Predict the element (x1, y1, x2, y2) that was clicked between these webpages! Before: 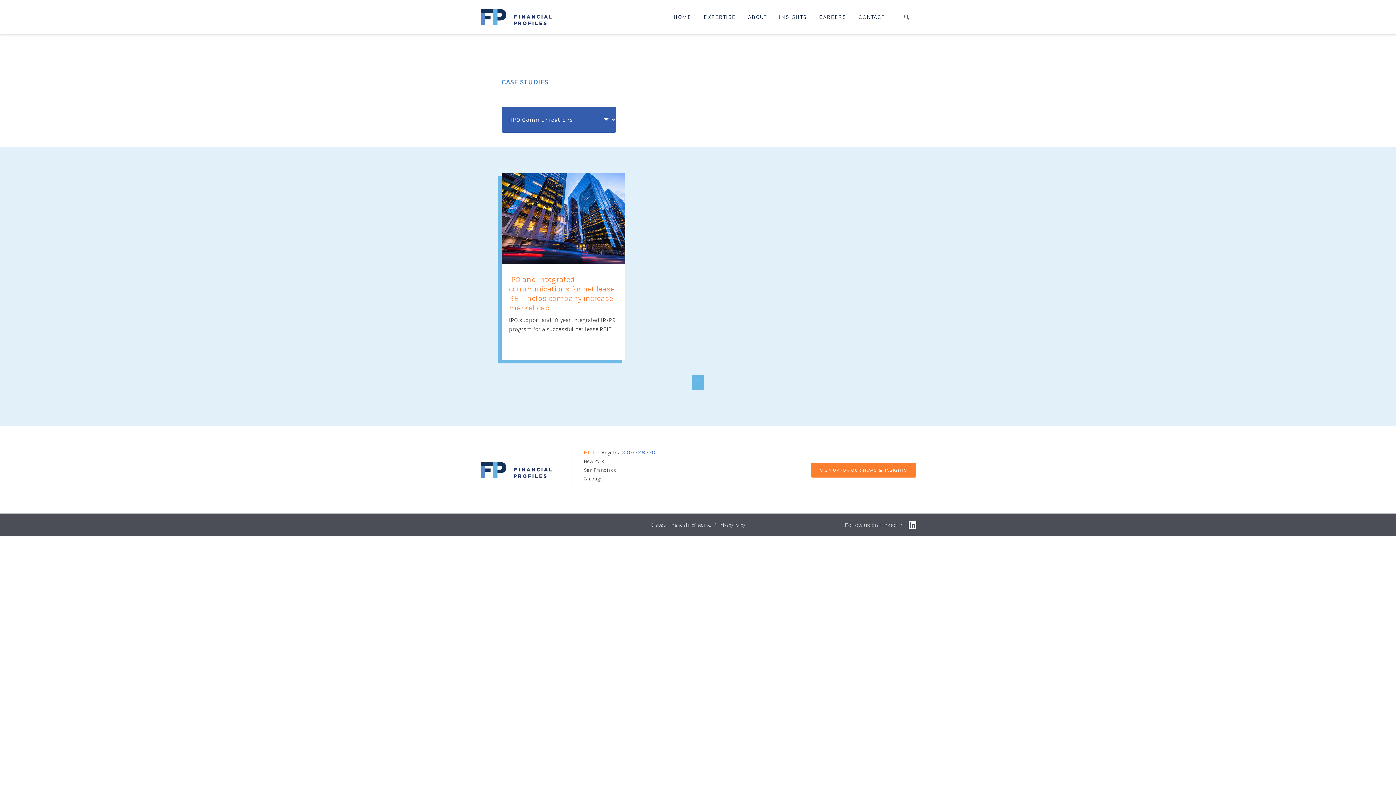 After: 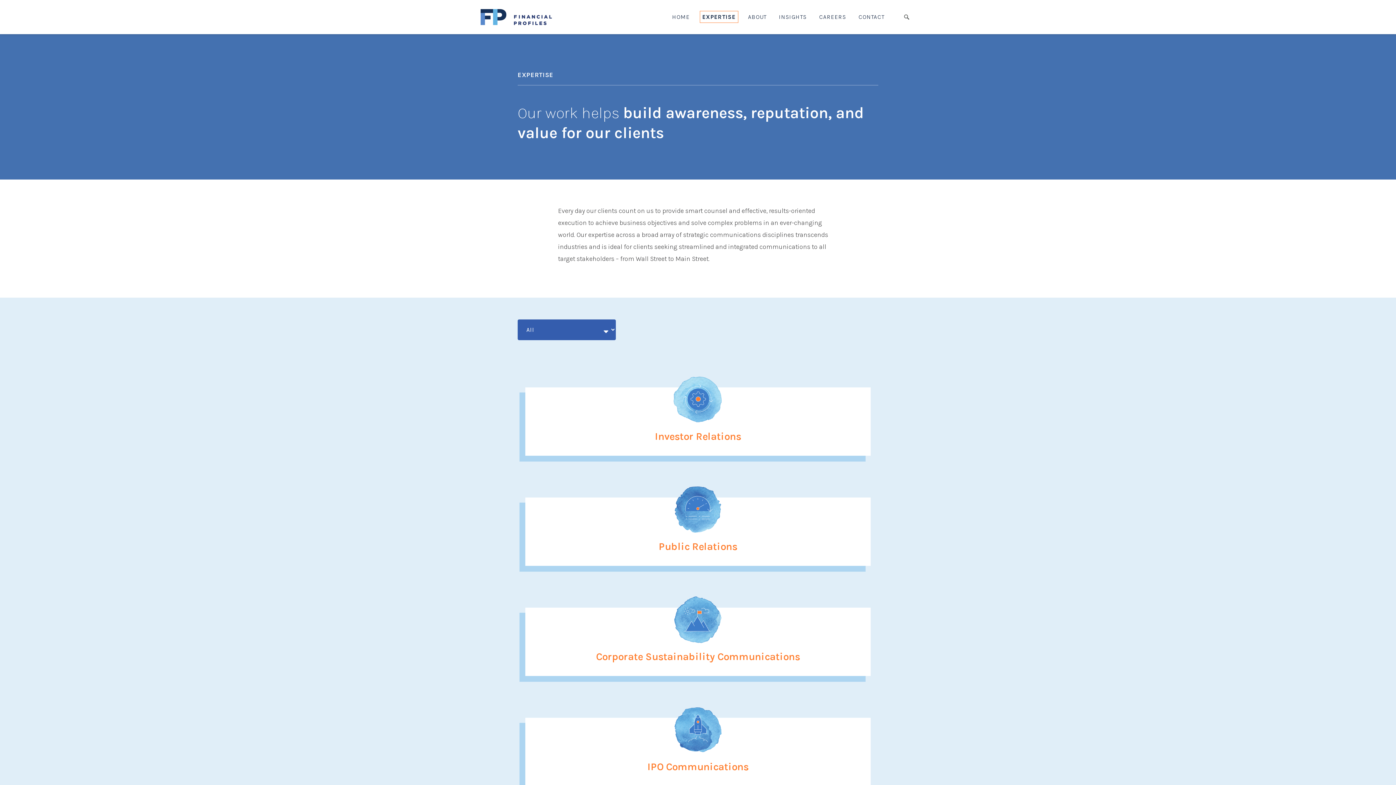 Action: label: EXPERTISE bbox: (701, 11, 738, 23)